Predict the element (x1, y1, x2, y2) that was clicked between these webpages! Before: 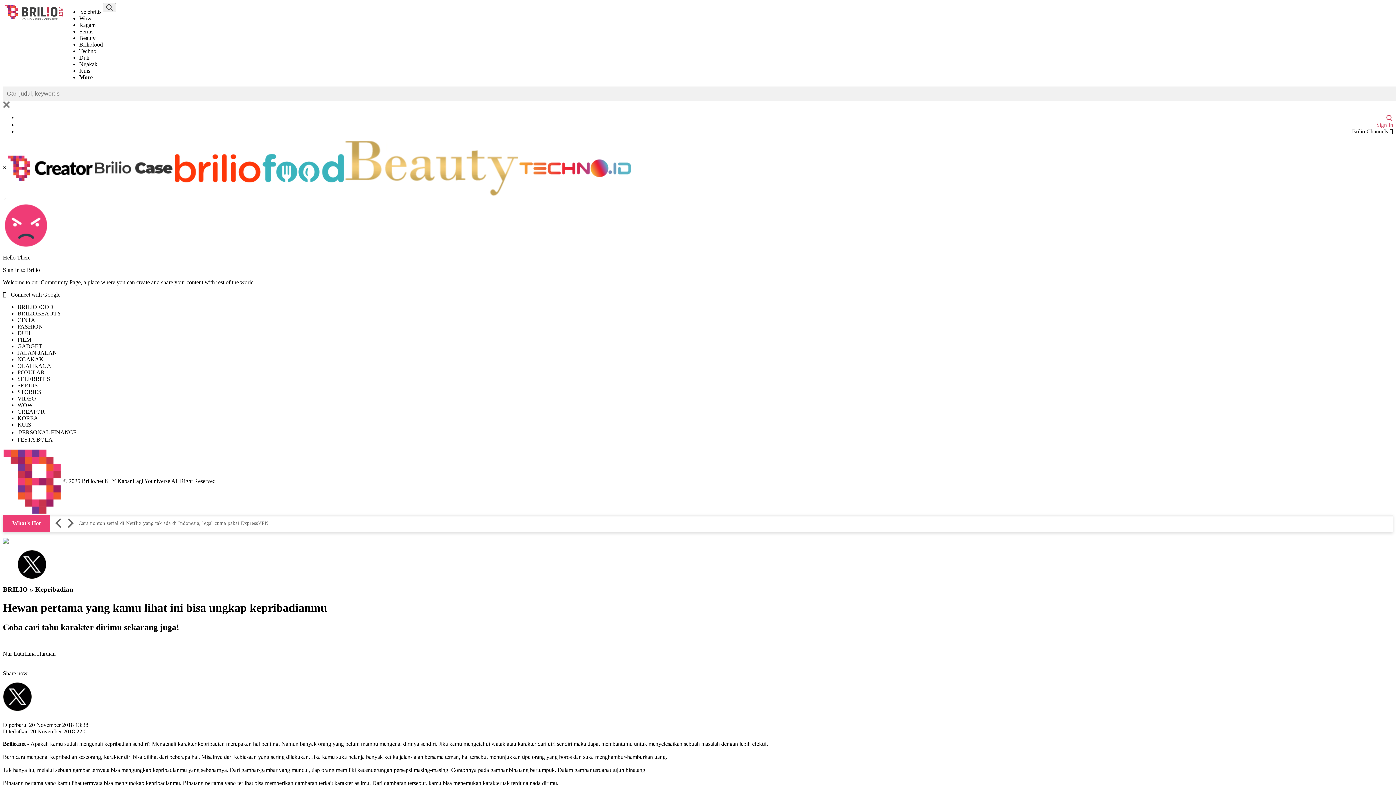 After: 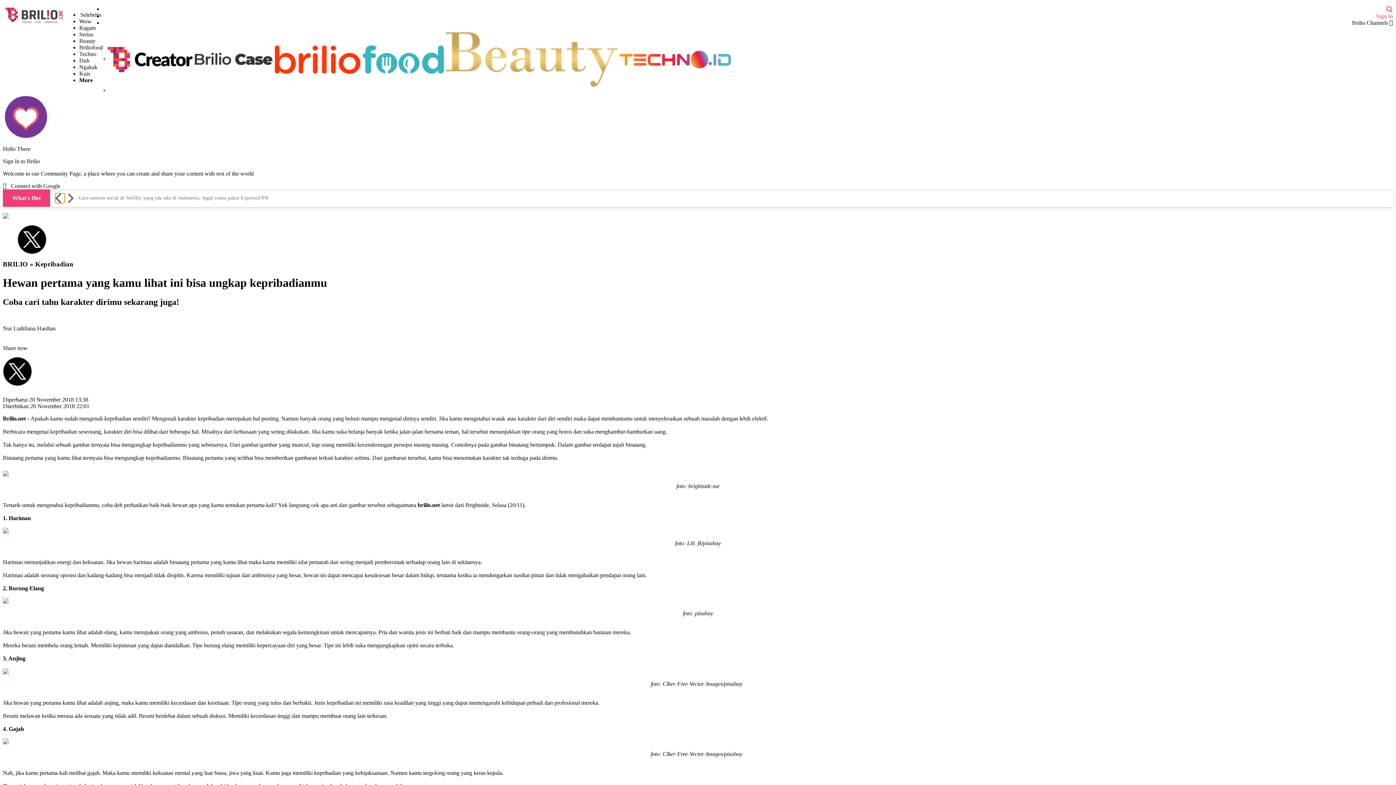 Action: bbox: (55, 520, 64, 526) label: Previous slide